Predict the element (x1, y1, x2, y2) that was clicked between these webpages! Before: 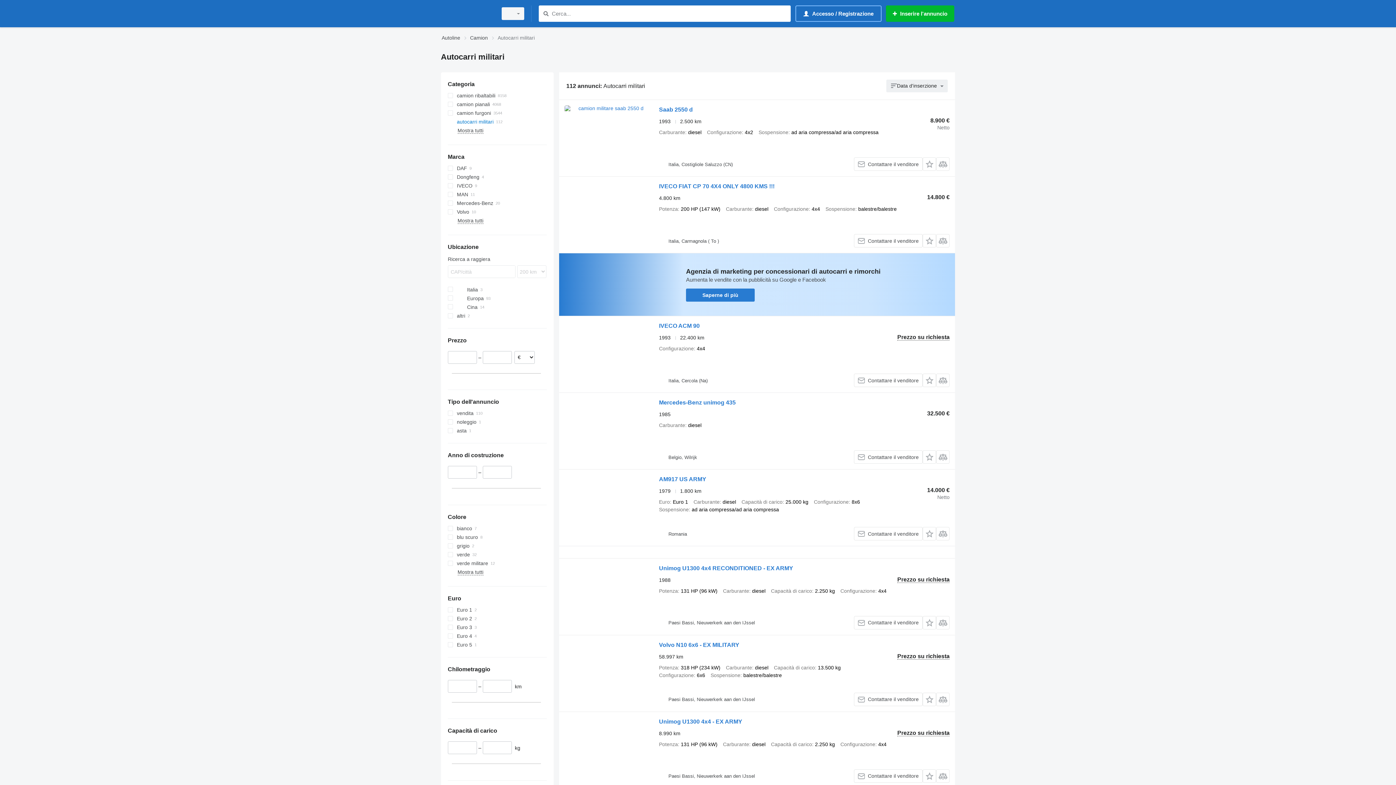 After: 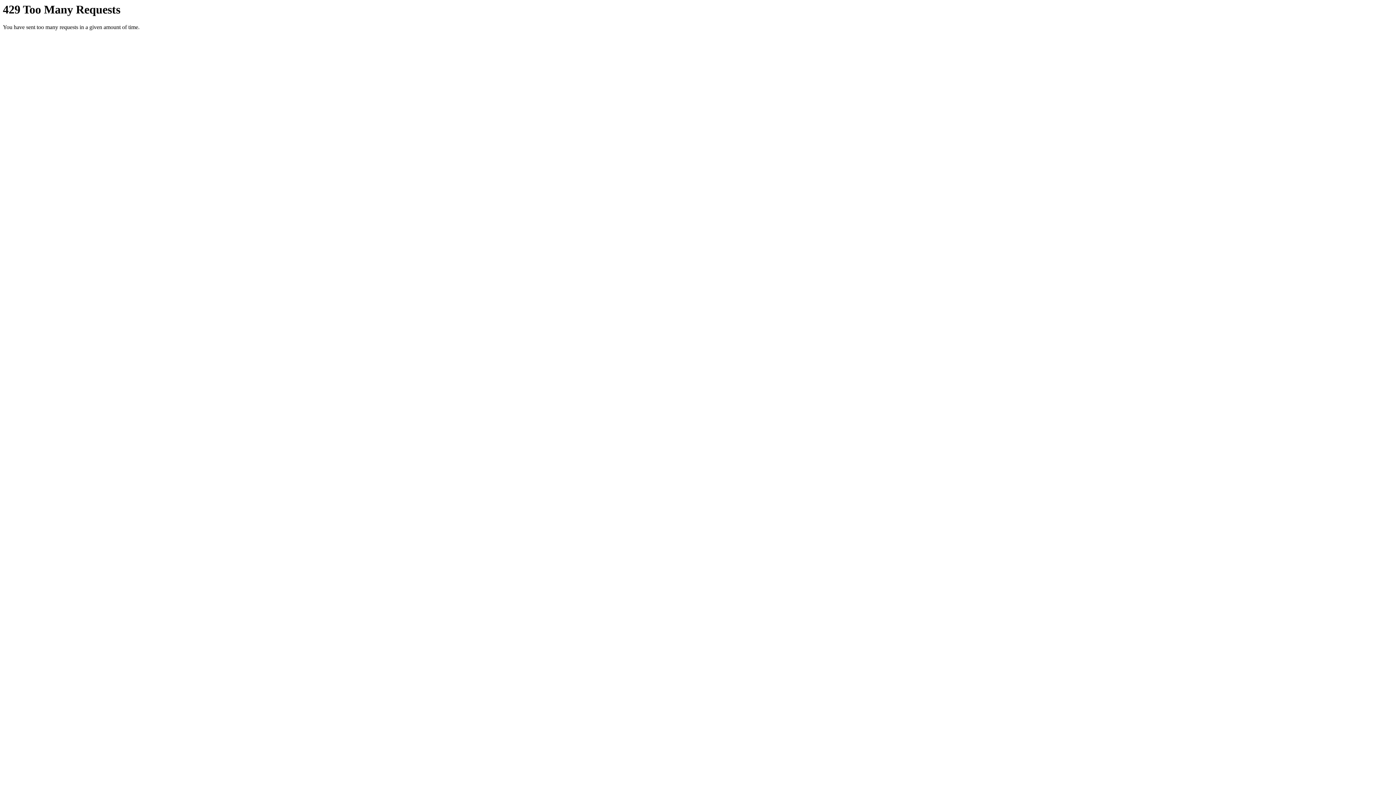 Action: bbox: (564, 321, 651, 387)